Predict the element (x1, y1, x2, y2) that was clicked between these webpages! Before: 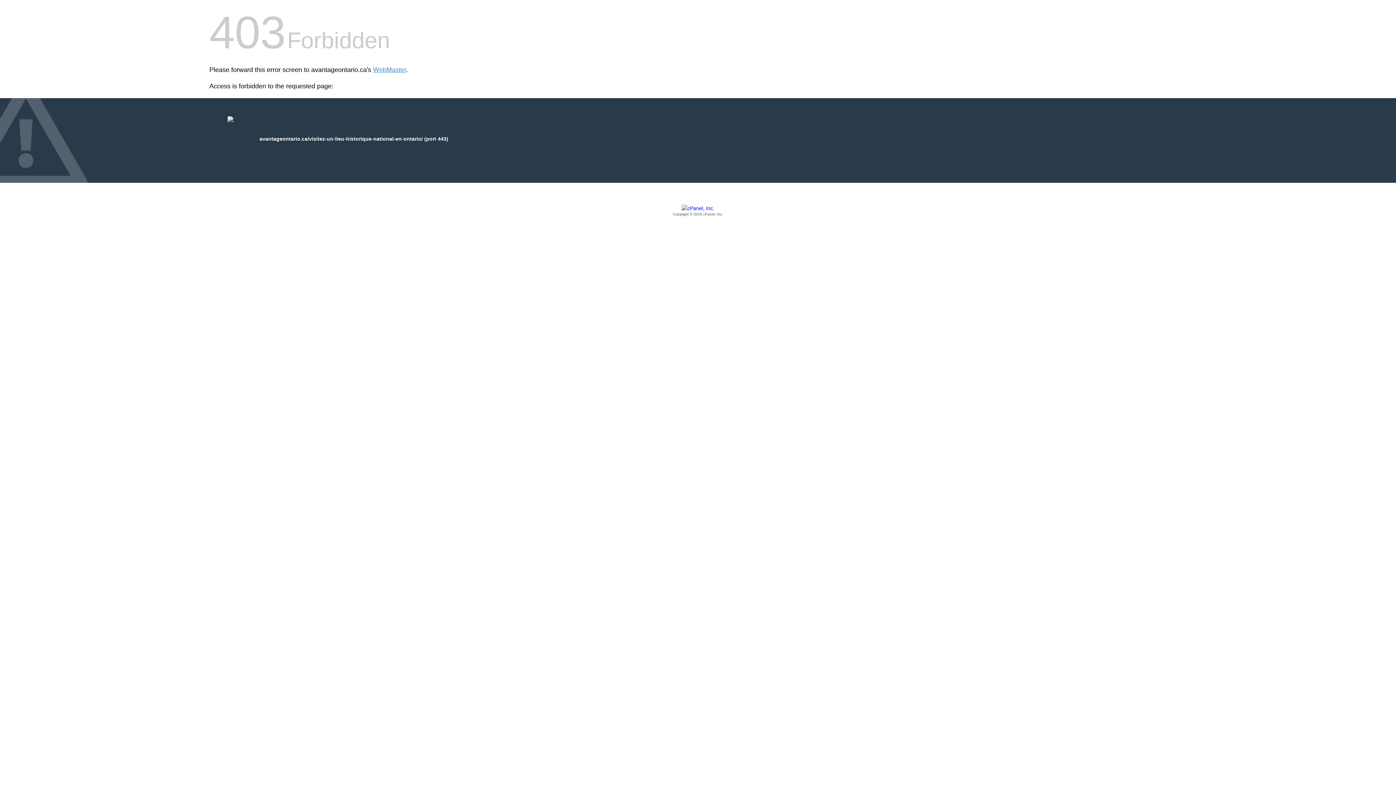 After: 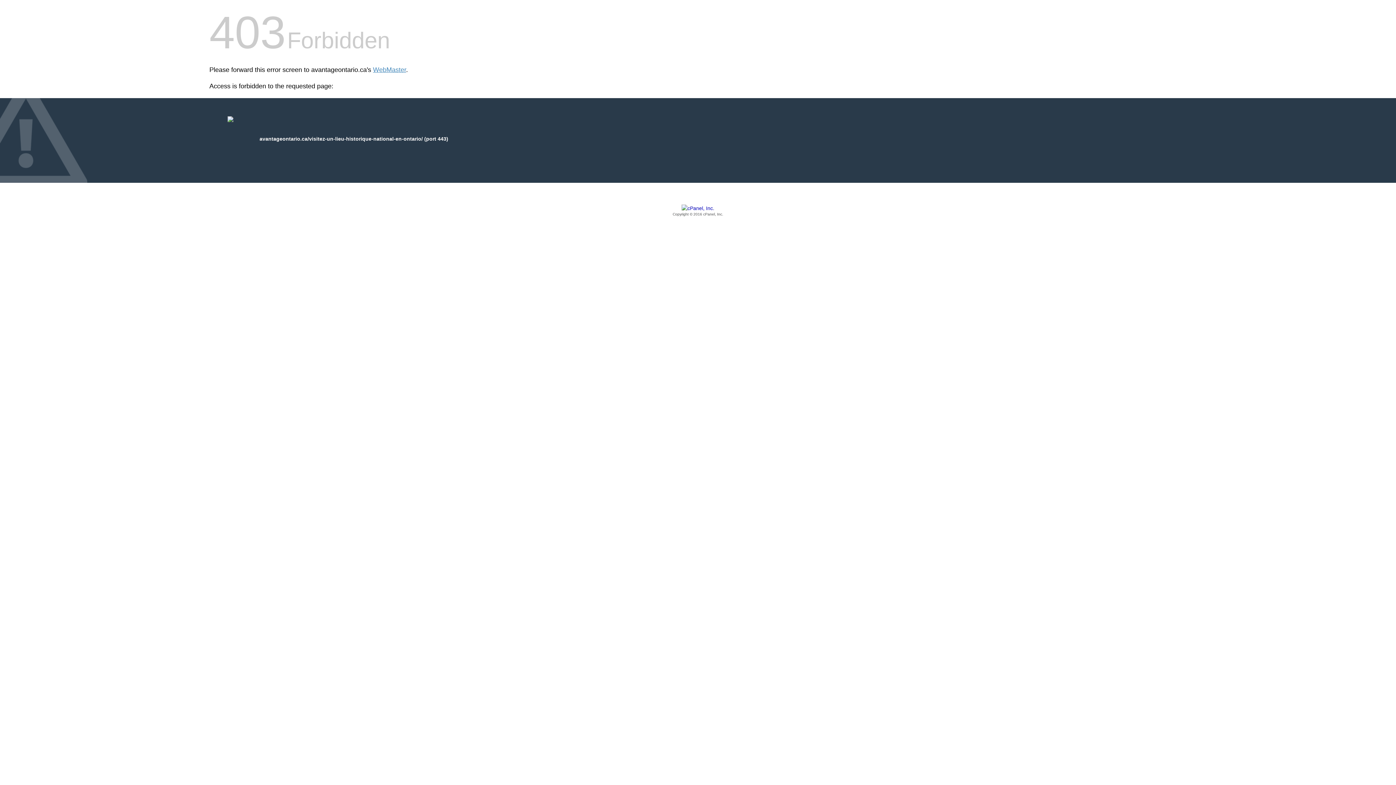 Action: bbox: (209, 205, 1186, 217) label: Copyright © 2016 cPanel, Inc.